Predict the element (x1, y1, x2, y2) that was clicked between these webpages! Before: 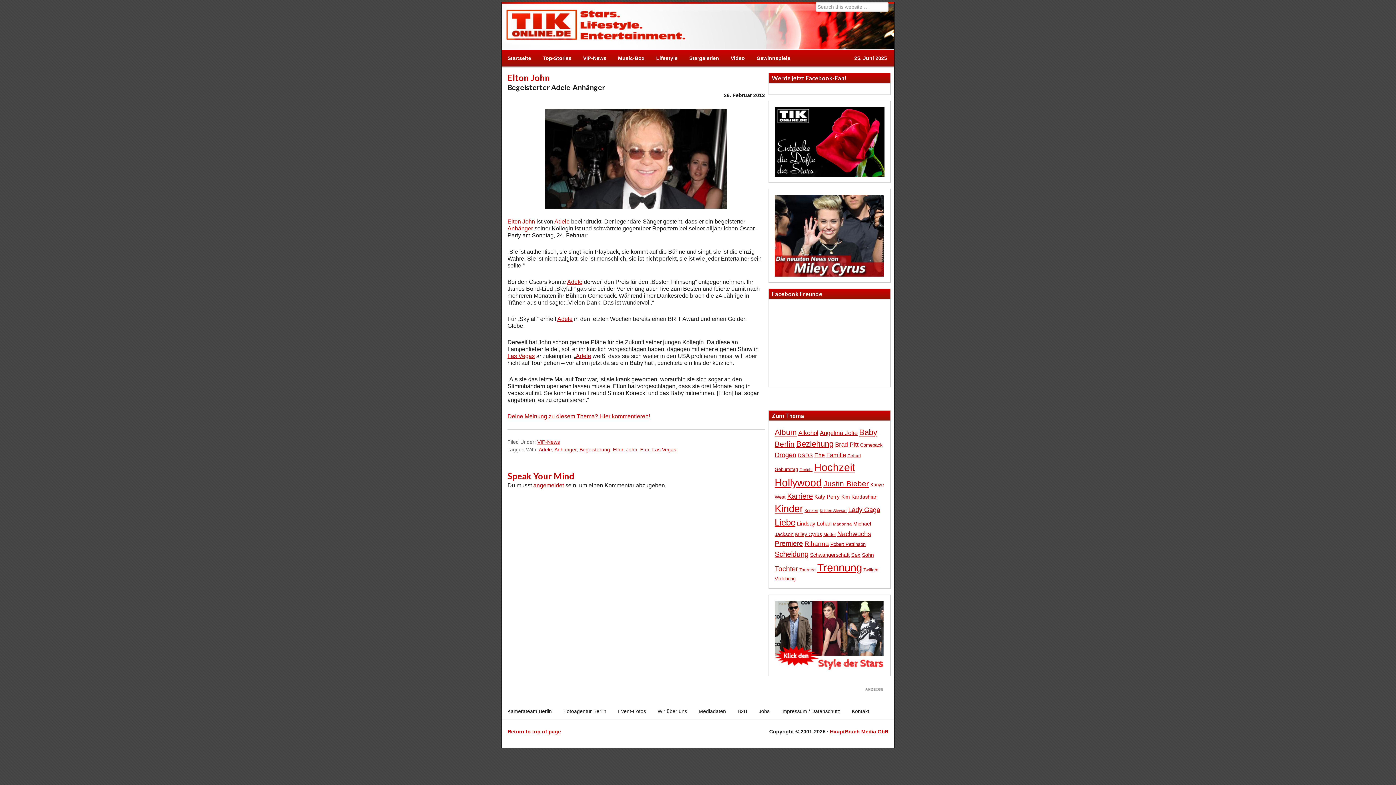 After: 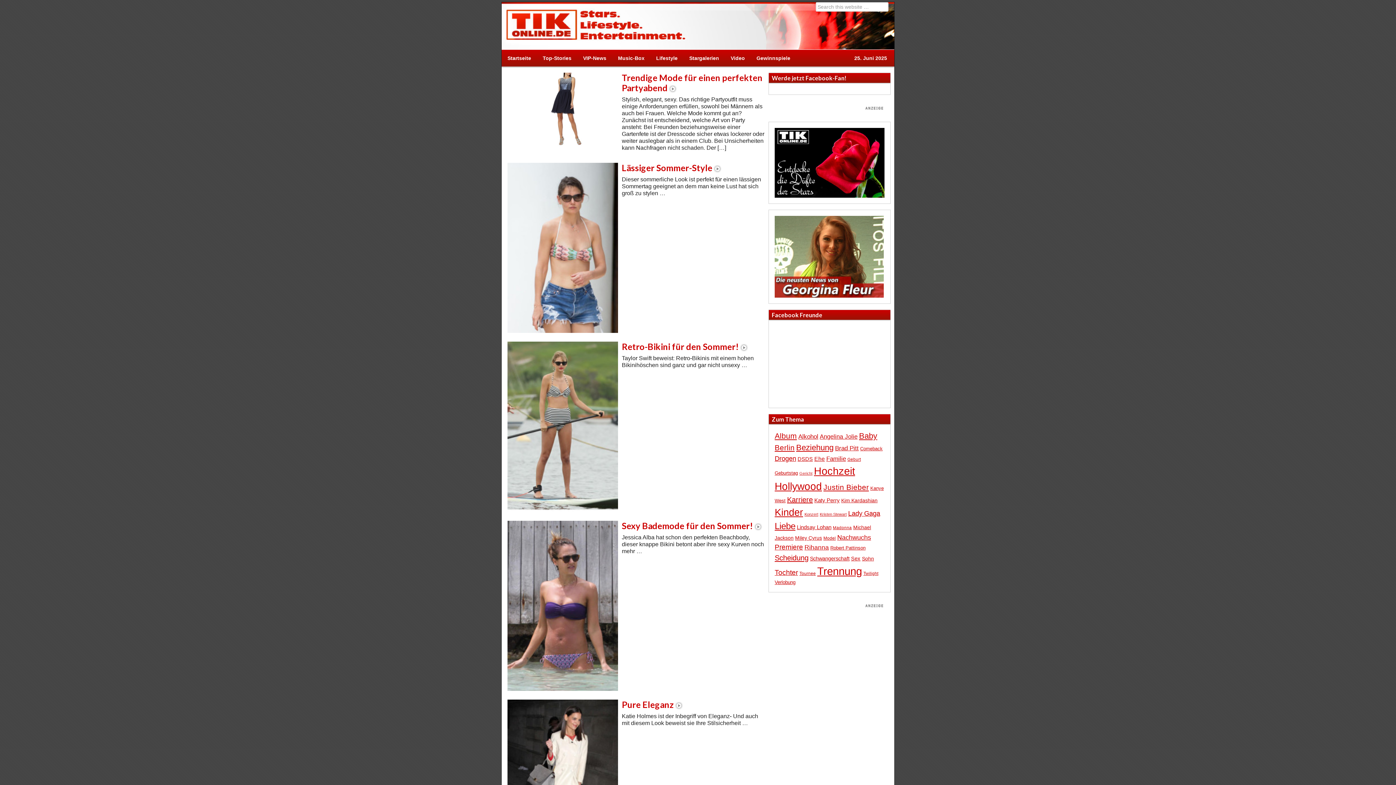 Action: bbox: (774, 664, 884, 671)